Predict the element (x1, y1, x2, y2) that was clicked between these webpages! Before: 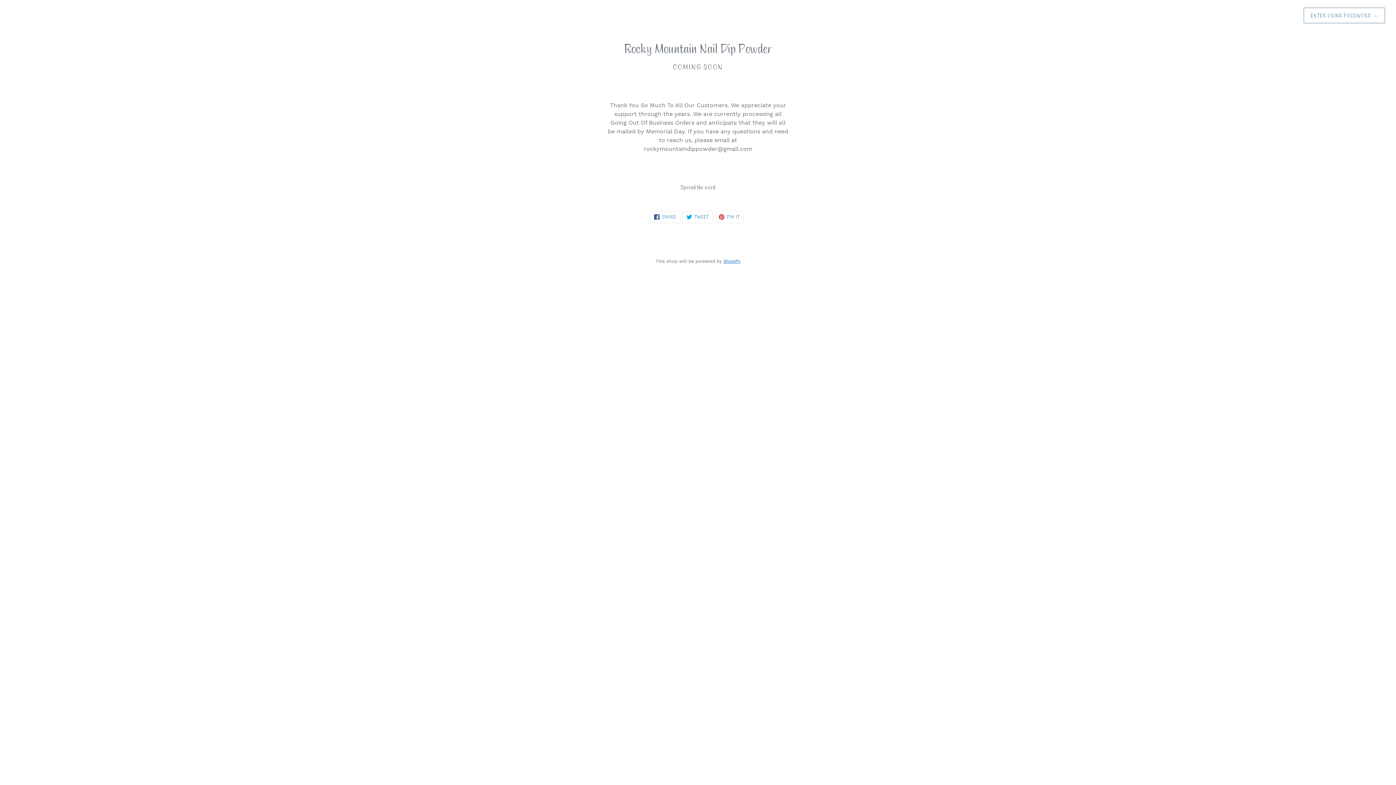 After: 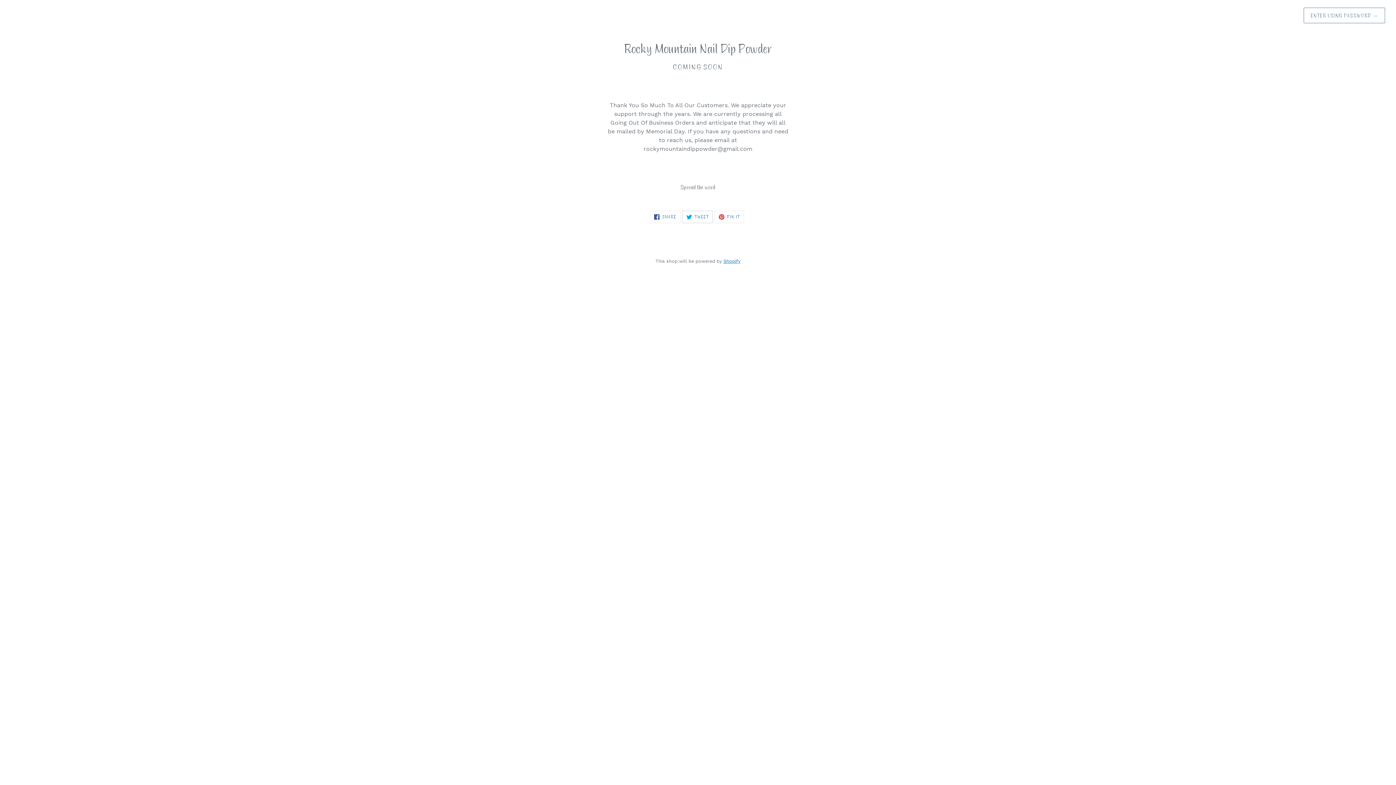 Action: bbox: (682, 210, 713, 223) label:  TWEET
TWEET ON TWITTER